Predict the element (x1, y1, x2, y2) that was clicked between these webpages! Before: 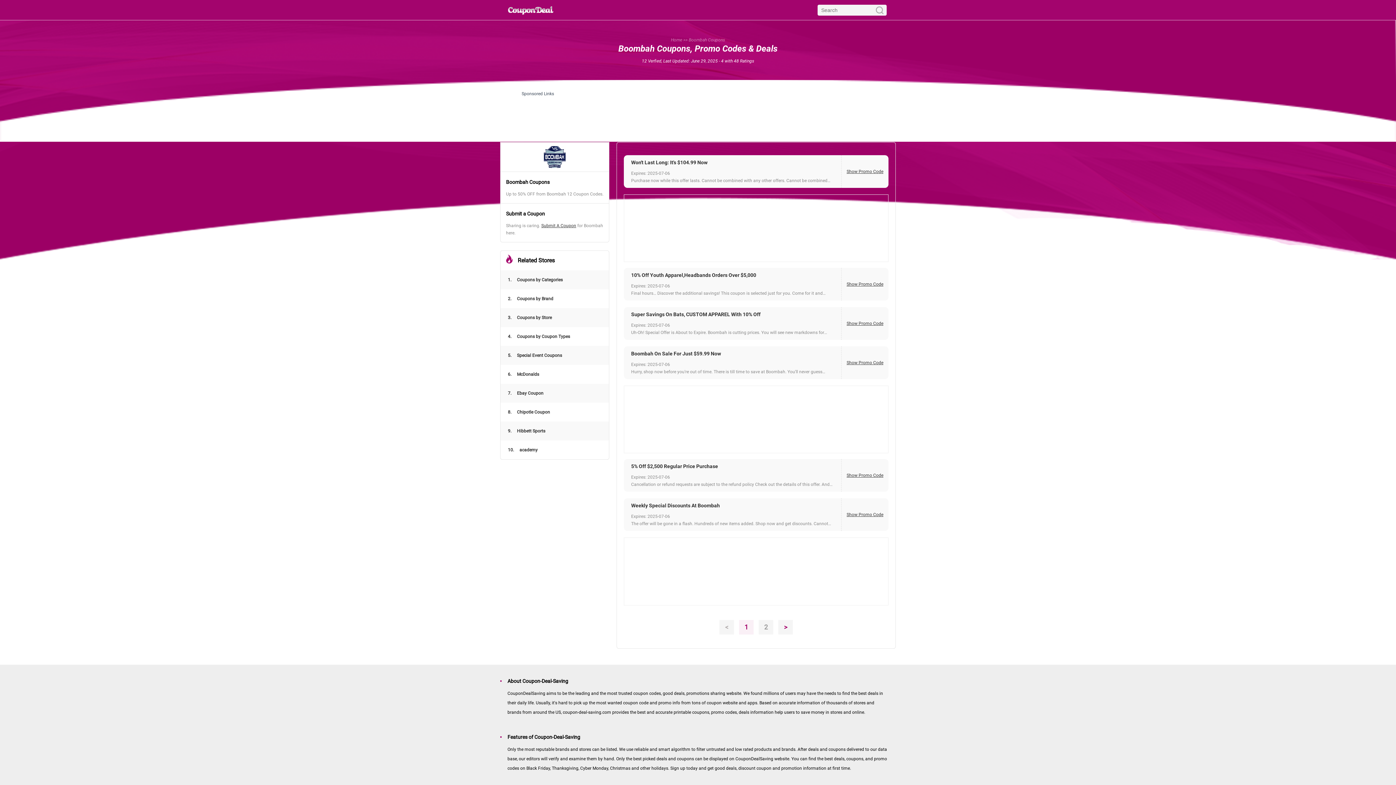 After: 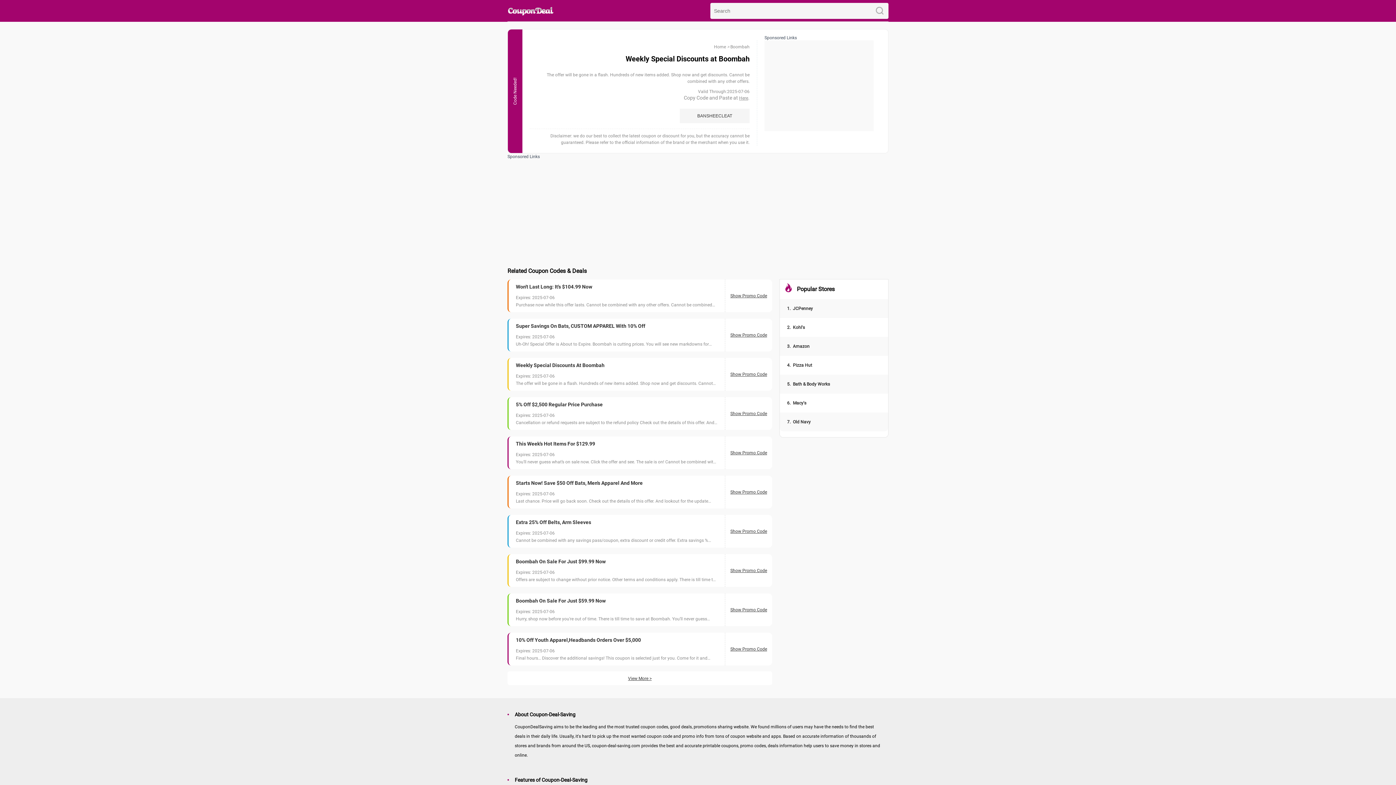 Action: label: Show Promo Code bbox: (846, 500, 883, 528)